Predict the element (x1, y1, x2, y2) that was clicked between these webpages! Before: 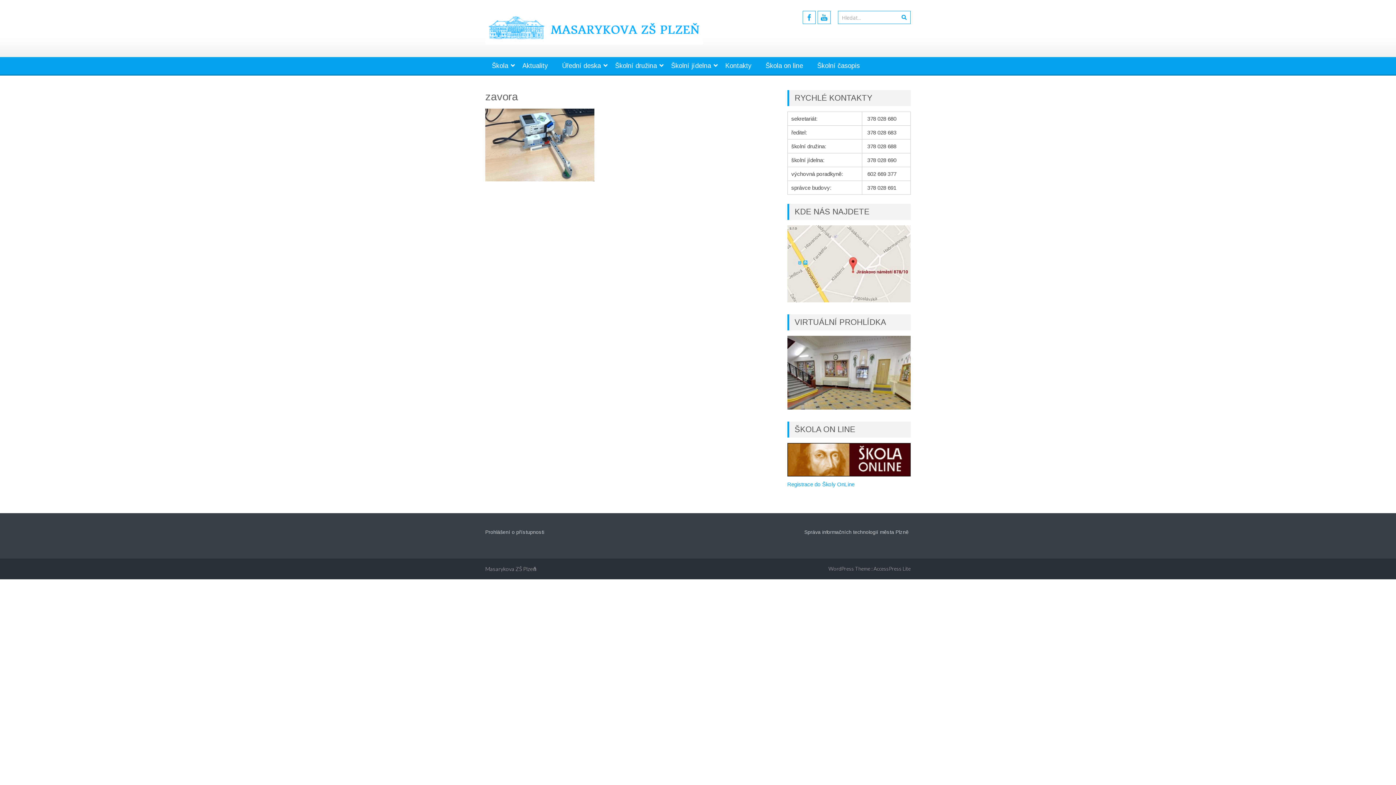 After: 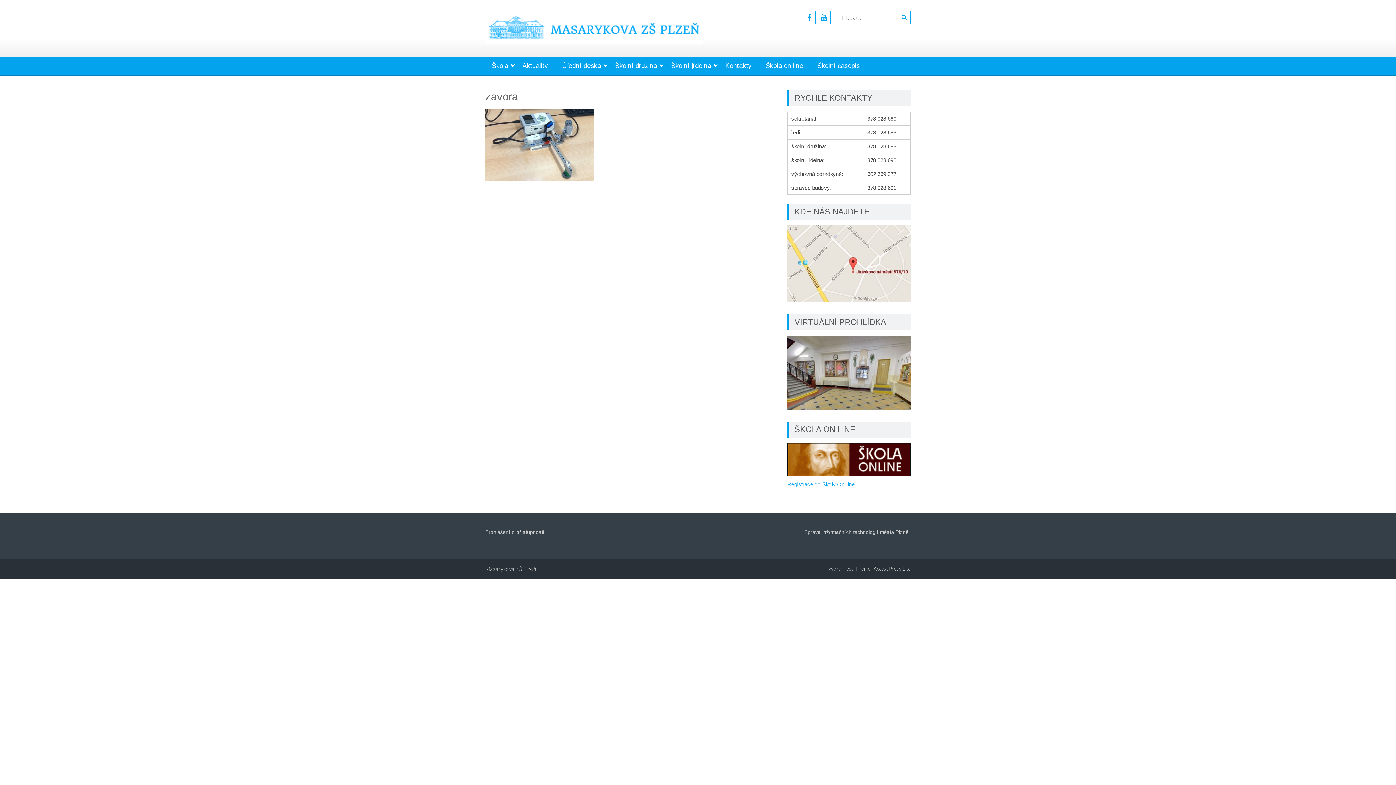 Action: bbox: (787, 471, 910, 477)